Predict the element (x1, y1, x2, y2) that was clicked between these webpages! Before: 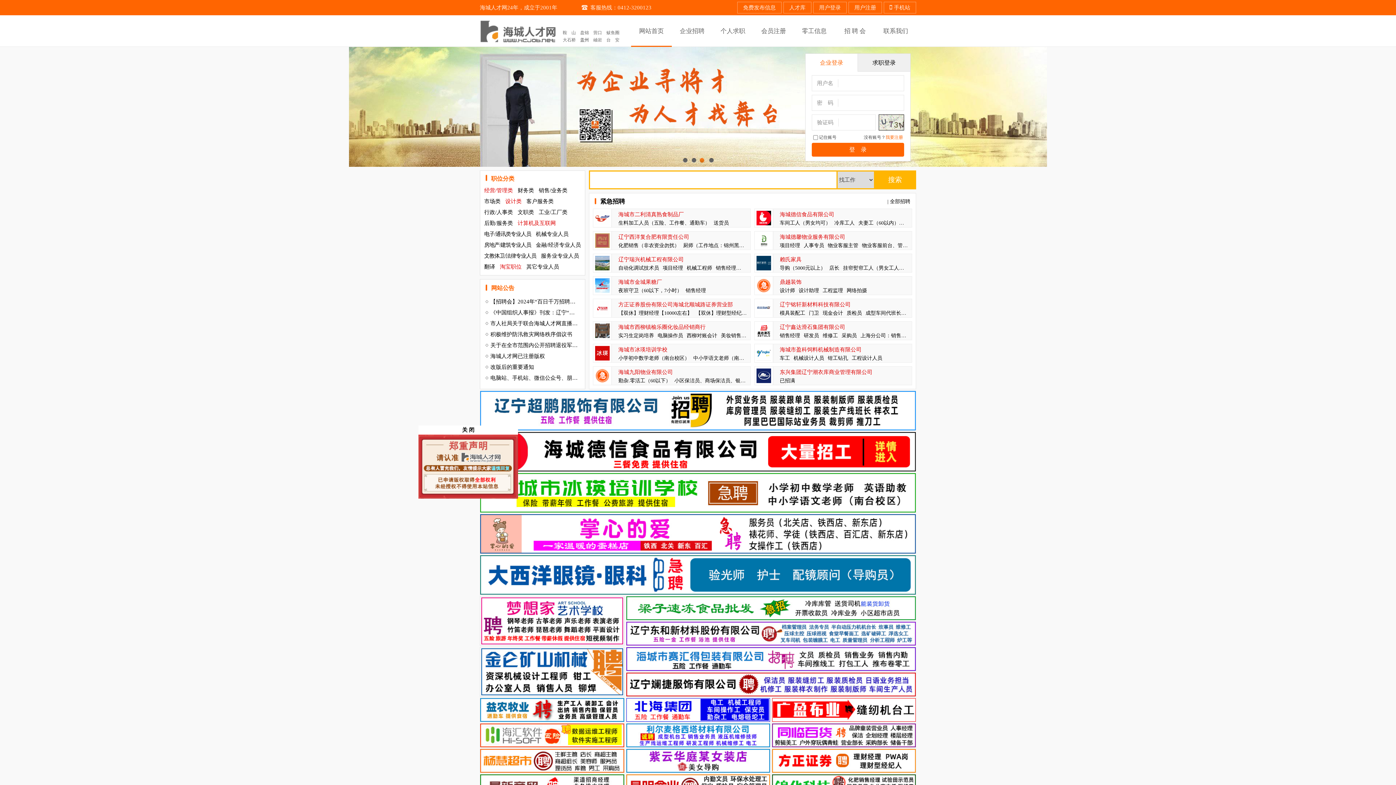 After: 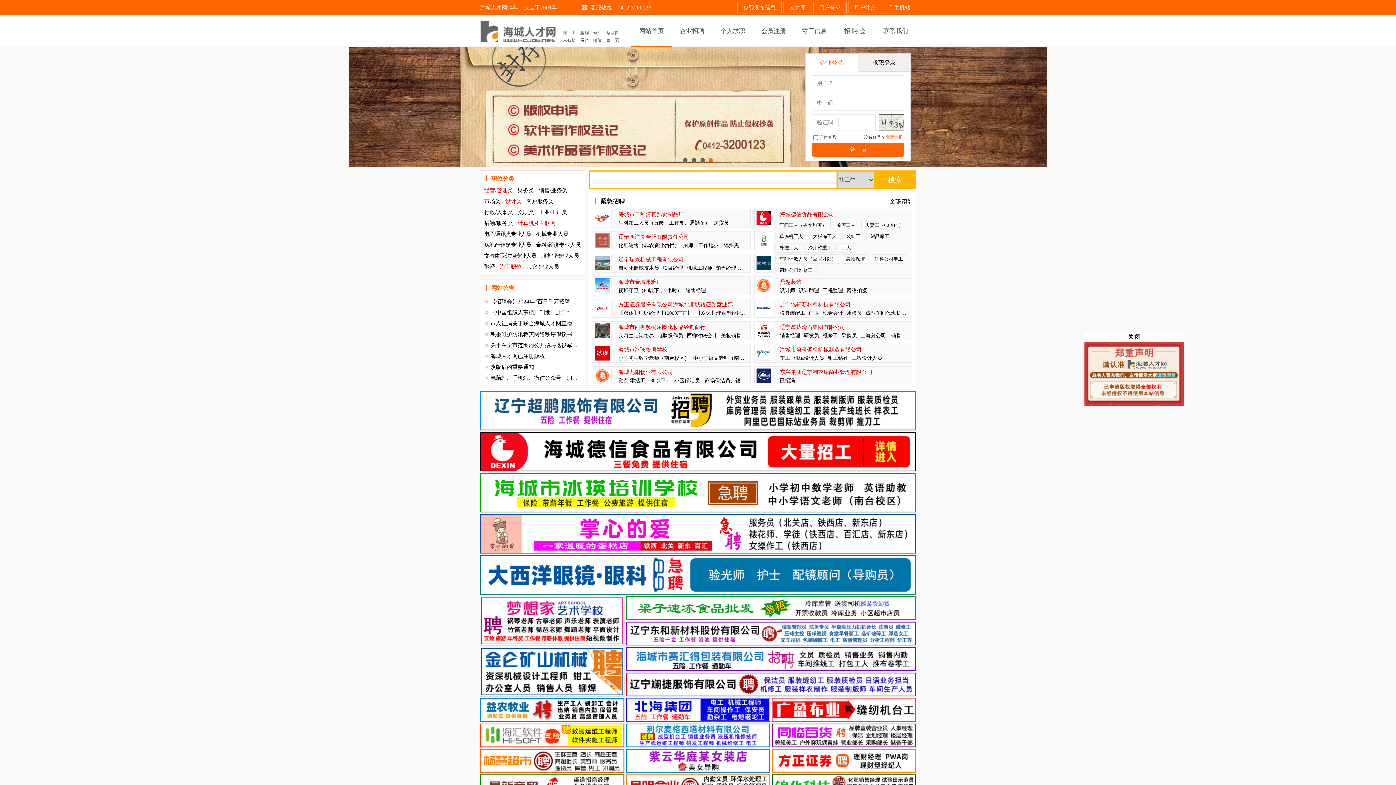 Action: label: 海城德信食品有限公司 bbox: (780, 211, 834, 217)